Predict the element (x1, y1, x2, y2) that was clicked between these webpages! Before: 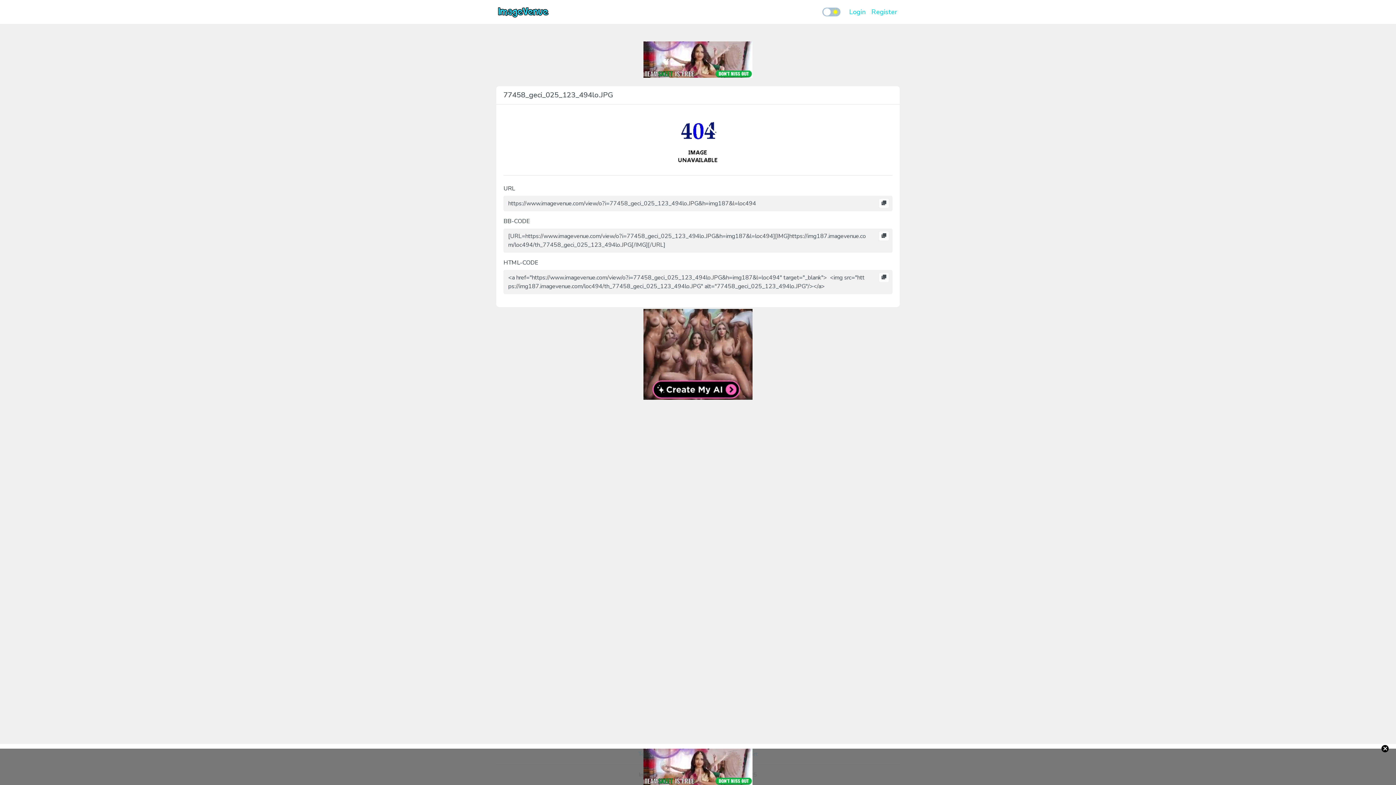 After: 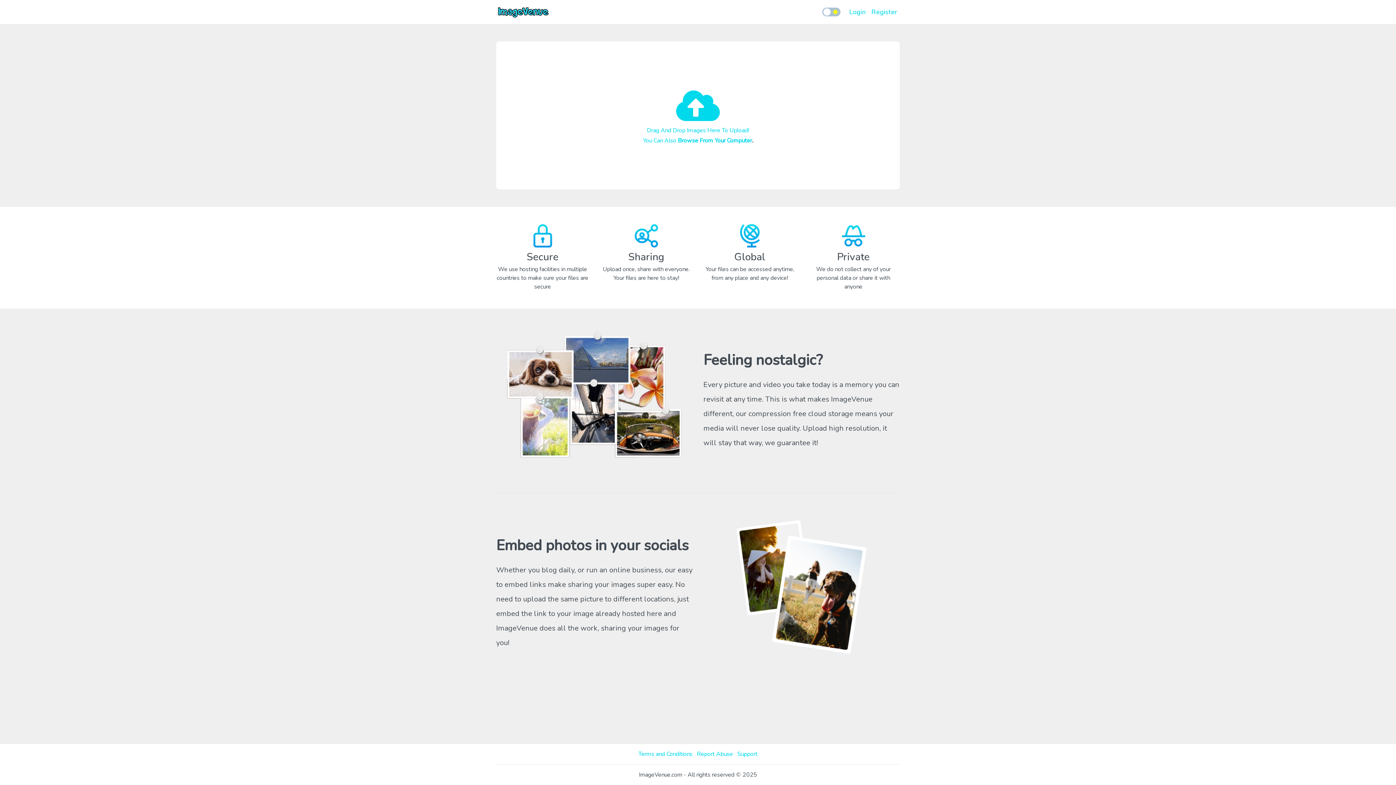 Action: bbox: (496, 2, 550, 21)